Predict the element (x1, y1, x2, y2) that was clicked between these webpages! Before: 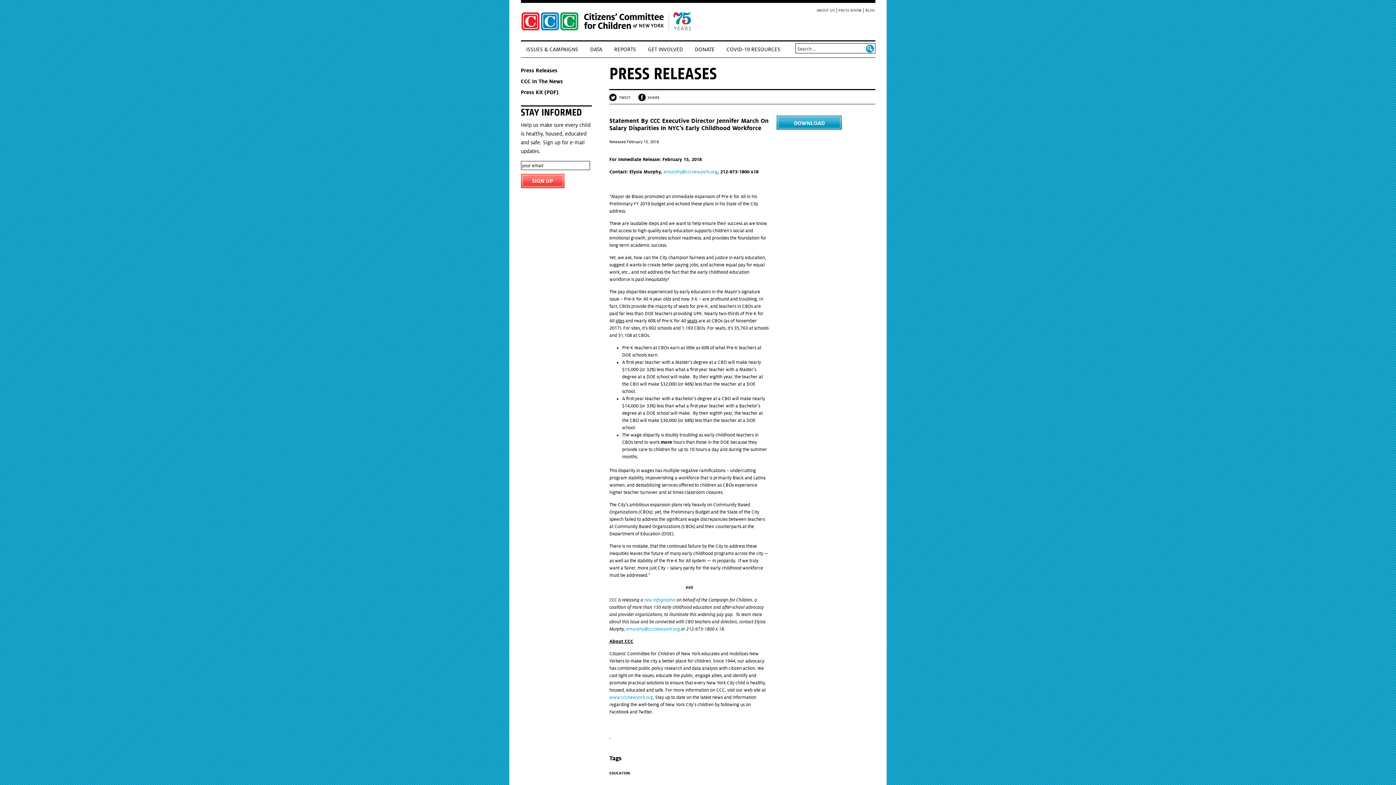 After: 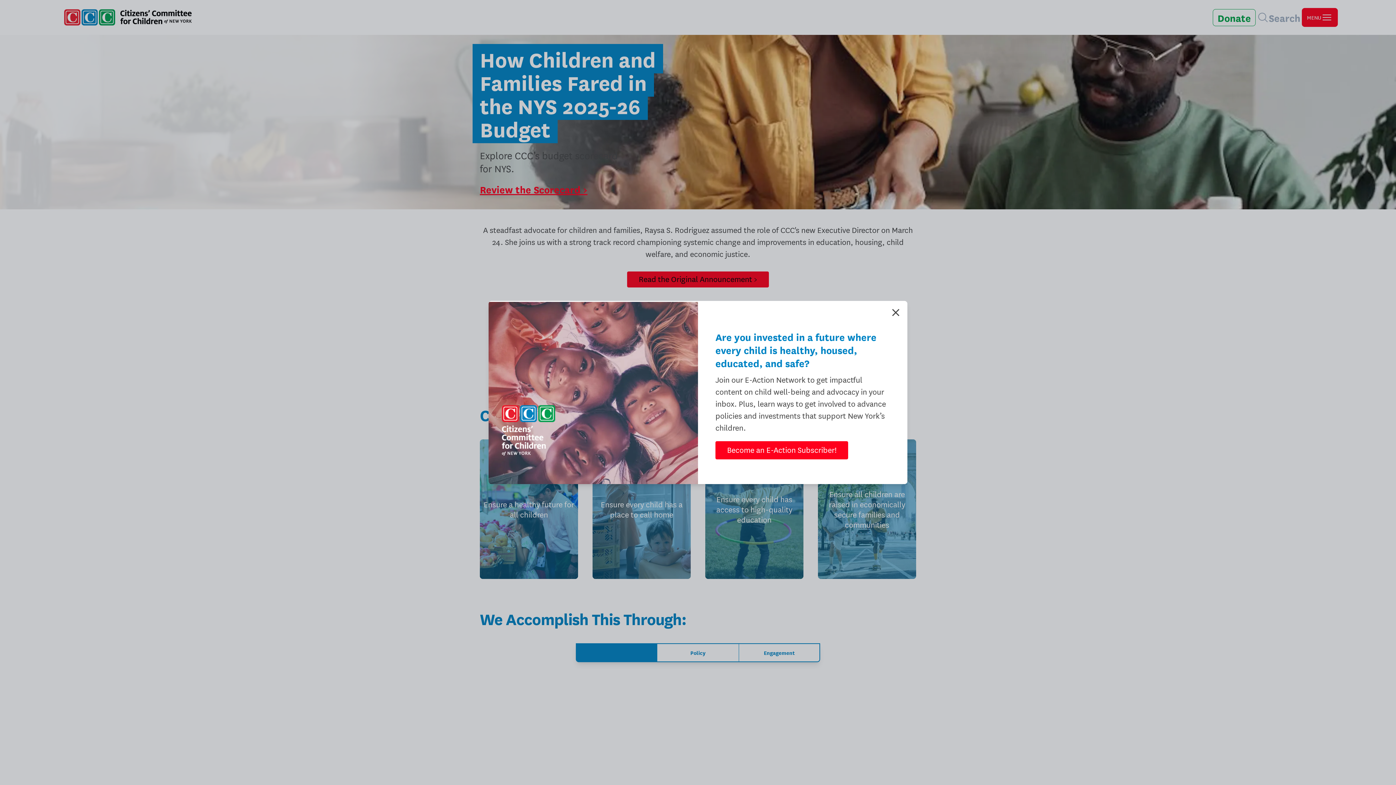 Action: bbox: (609, 695, 653, 700) label: www.cccnewyork.org